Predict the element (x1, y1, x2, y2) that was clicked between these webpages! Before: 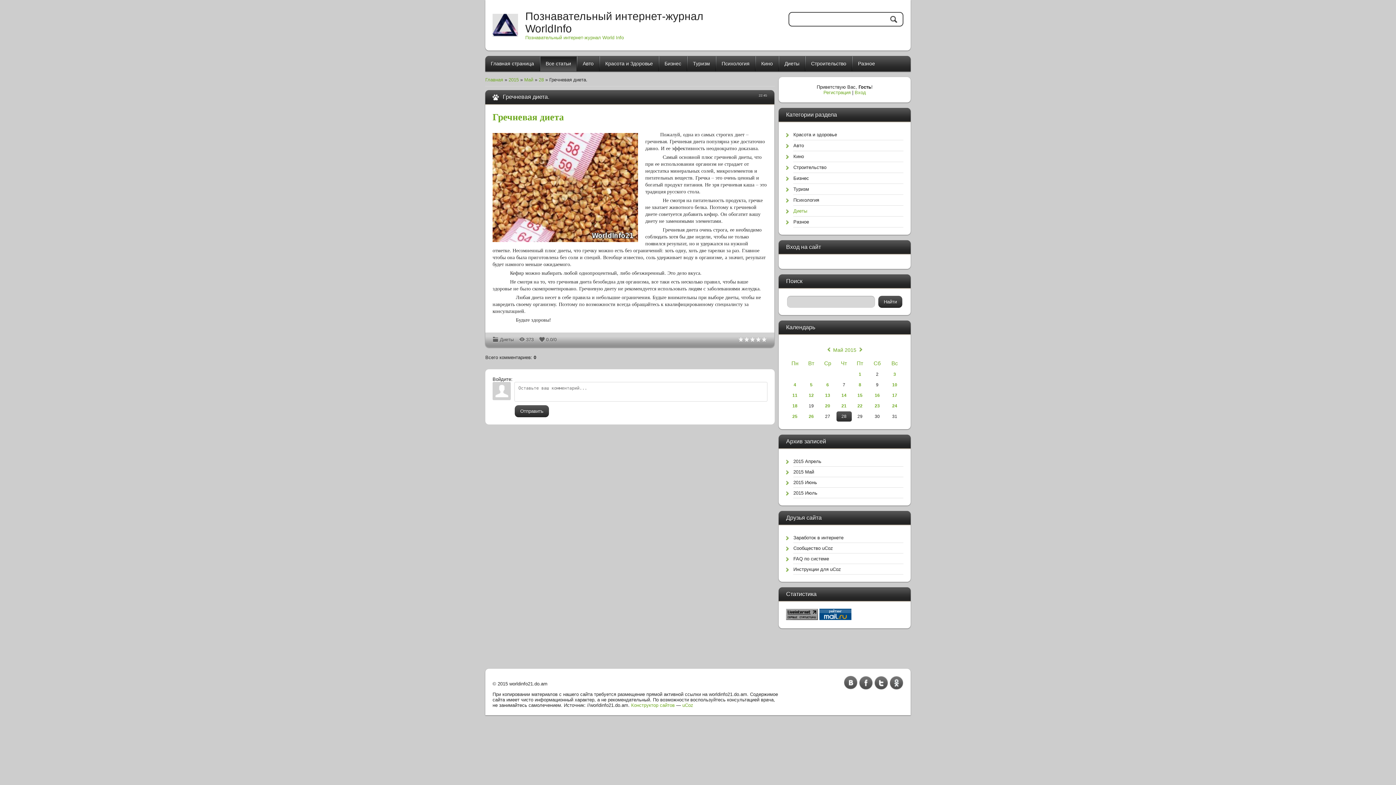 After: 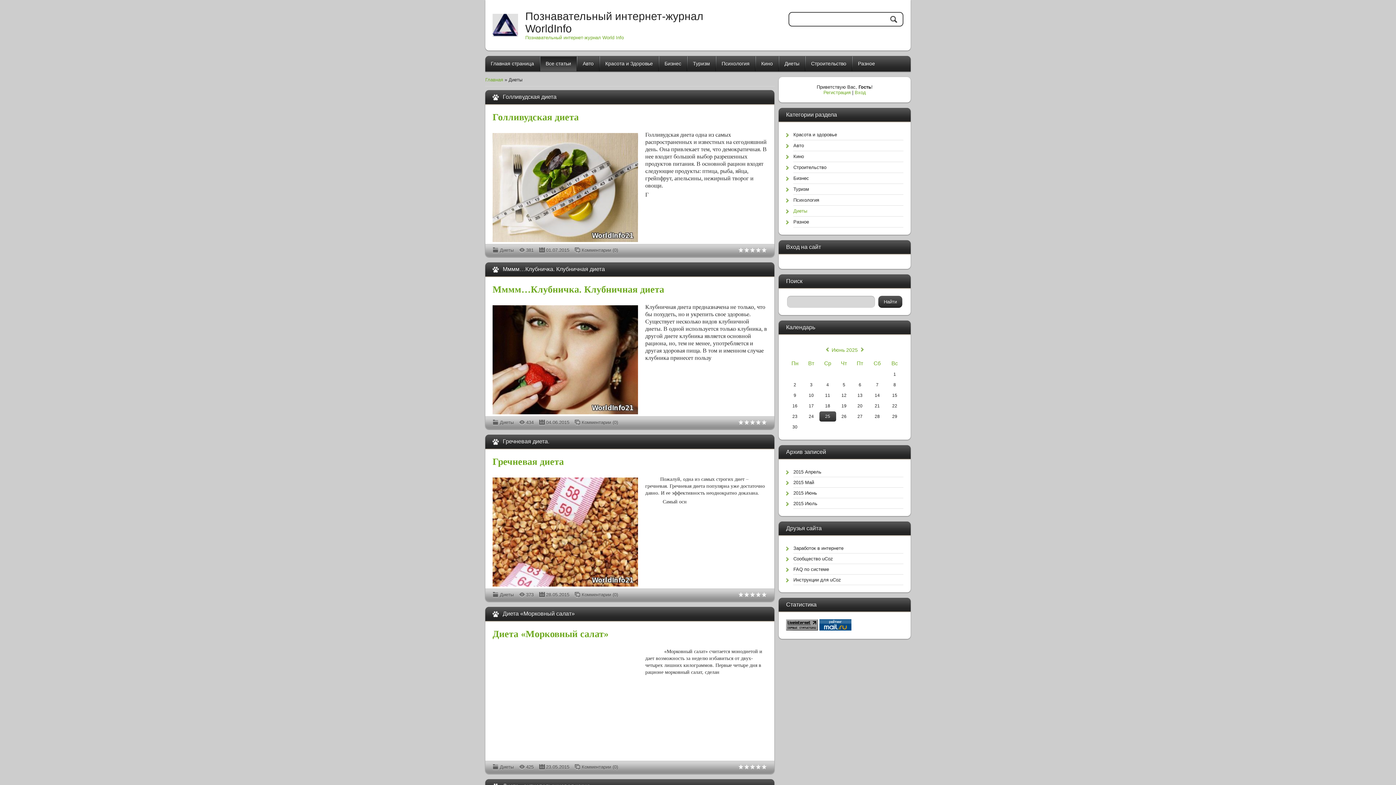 Action: bbox: (793, 205, 903, 216) label: Диеты